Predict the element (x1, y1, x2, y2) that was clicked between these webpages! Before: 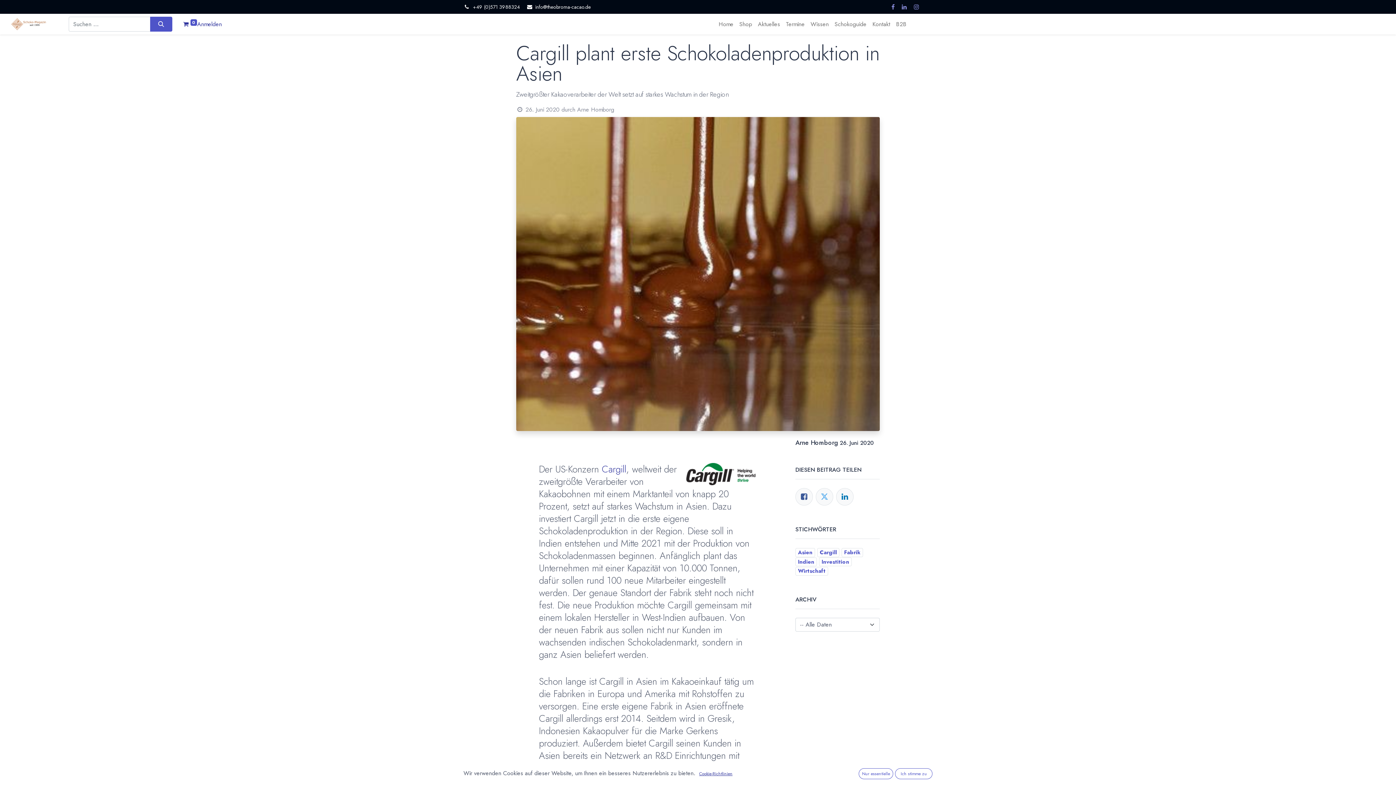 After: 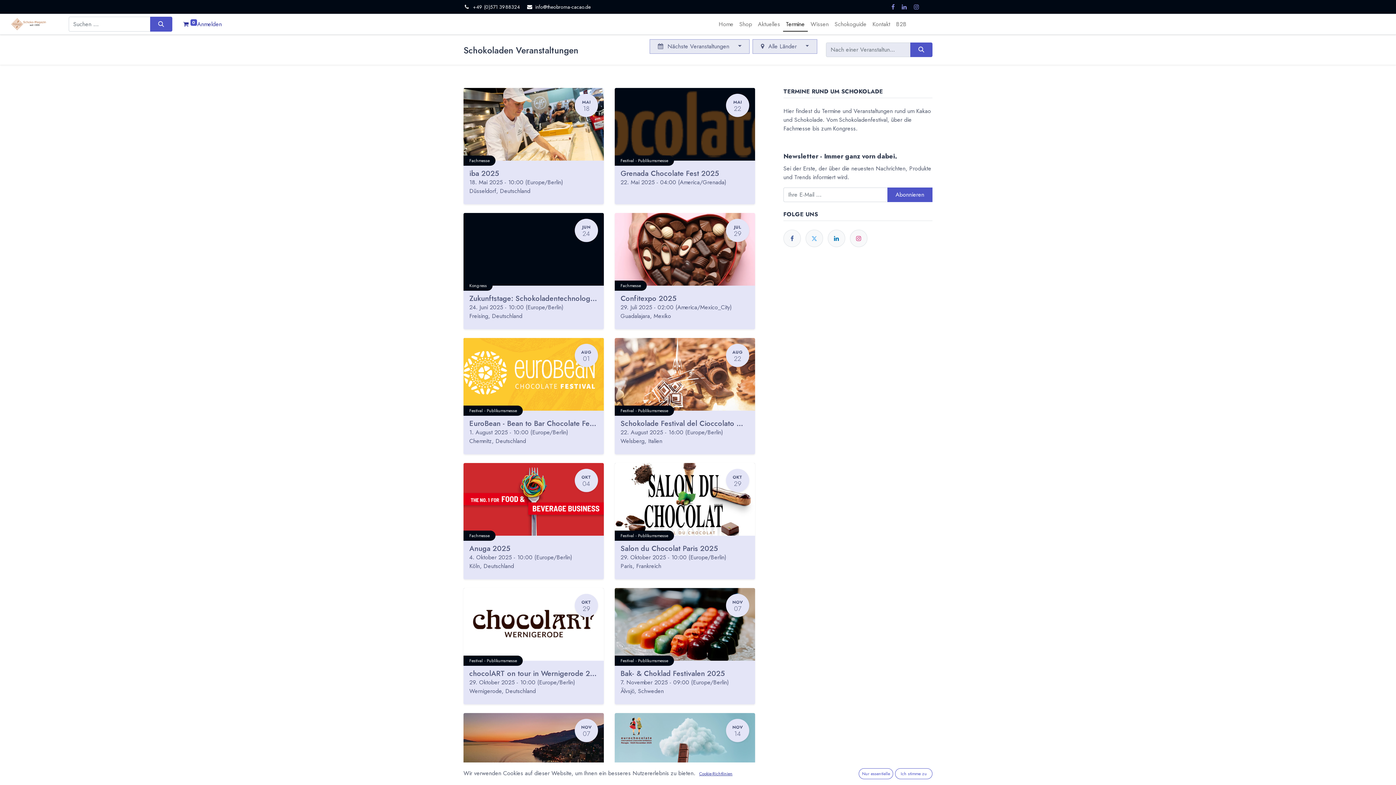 Action: bbox: (783, 16, 807, 31) label: Termine